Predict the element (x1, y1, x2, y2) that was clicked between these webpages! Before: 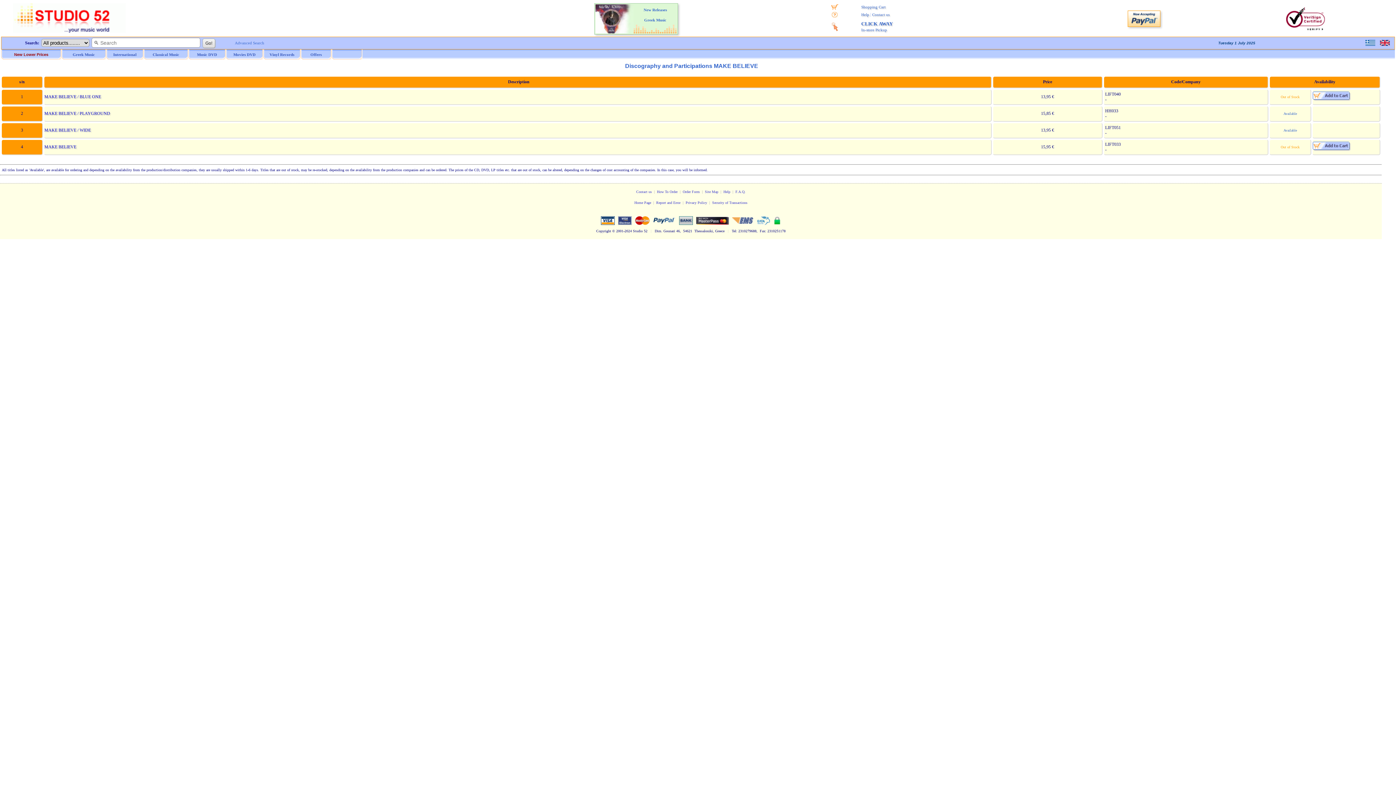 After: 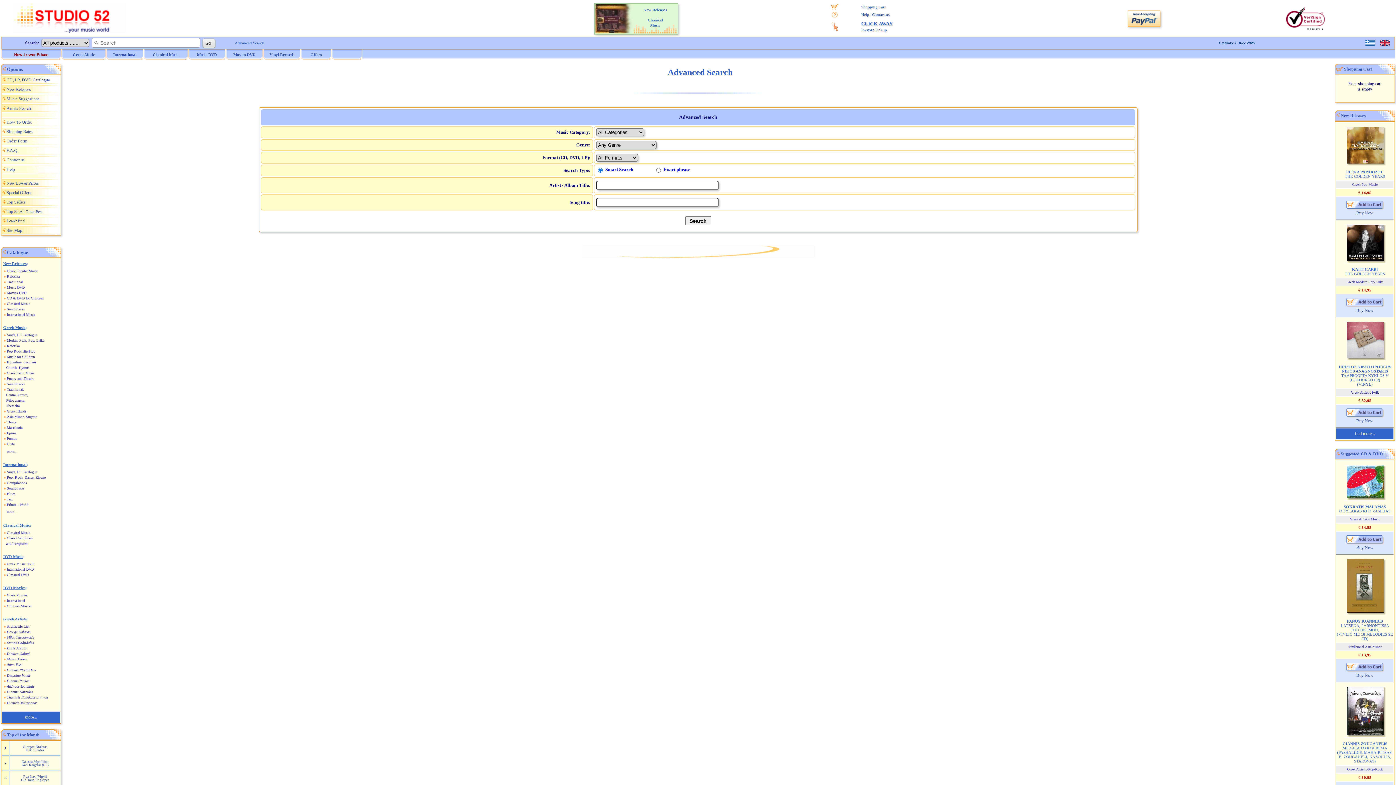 Action: bbox: (272, 53, 299, 57) label:                          